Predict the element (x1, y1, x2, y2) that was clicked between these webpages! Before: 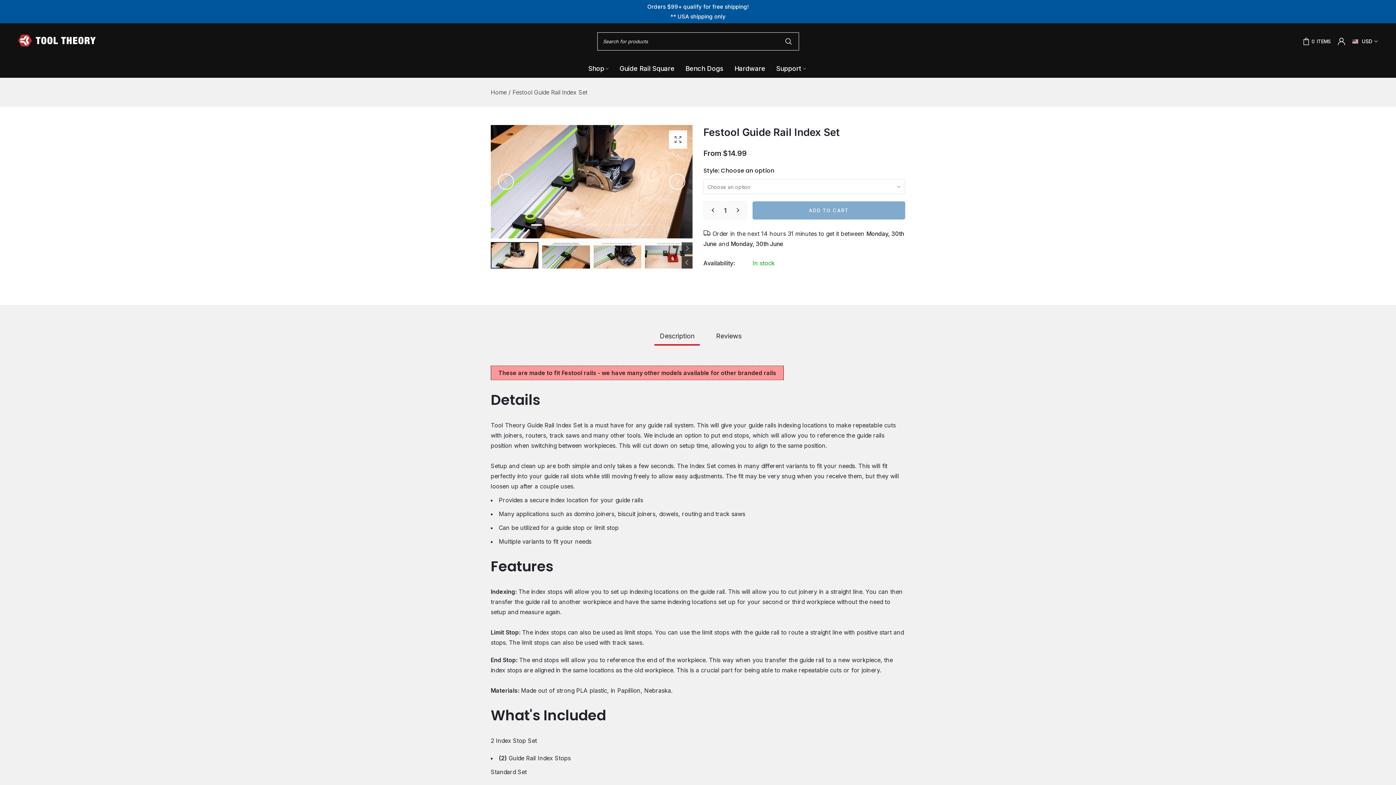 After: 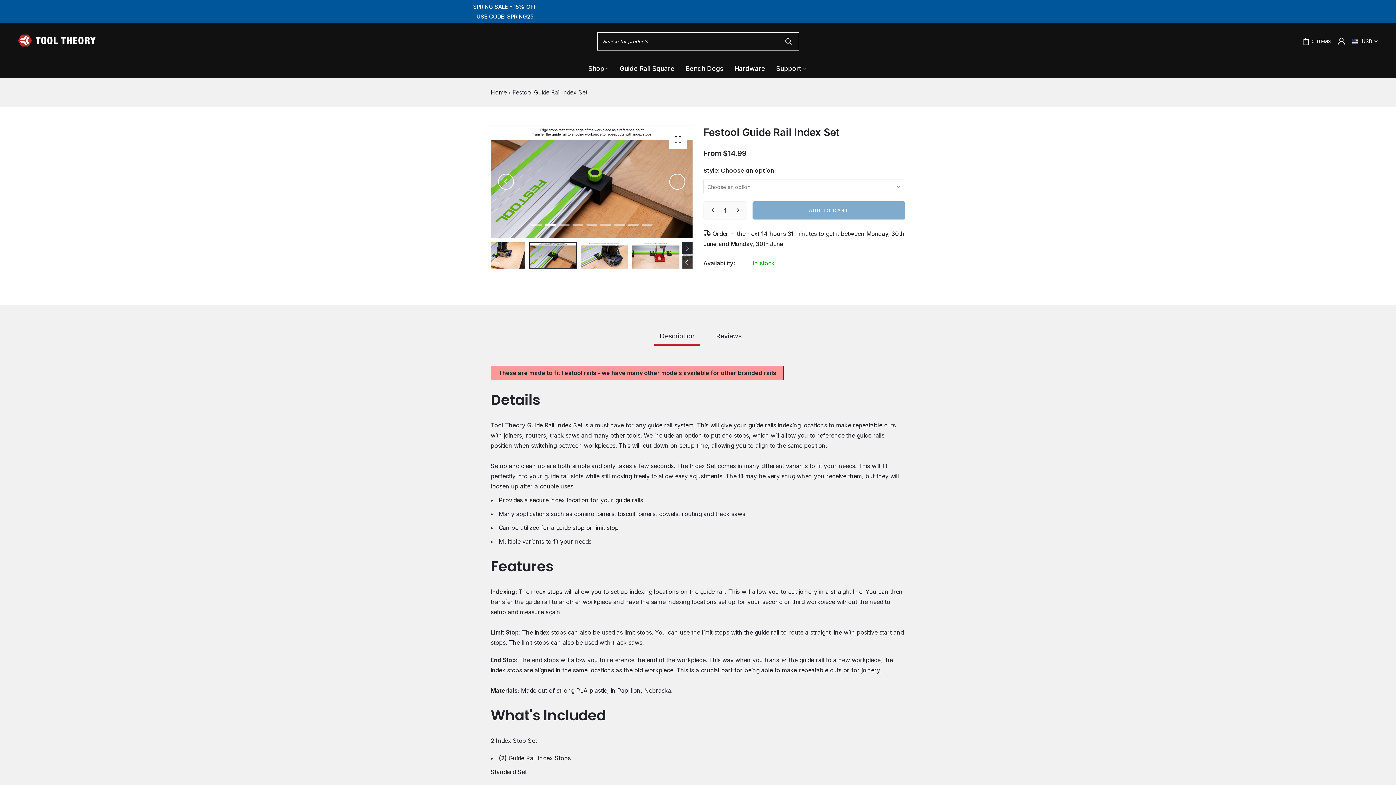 Action: bbox: (681, 242, 692, 254) label: Next